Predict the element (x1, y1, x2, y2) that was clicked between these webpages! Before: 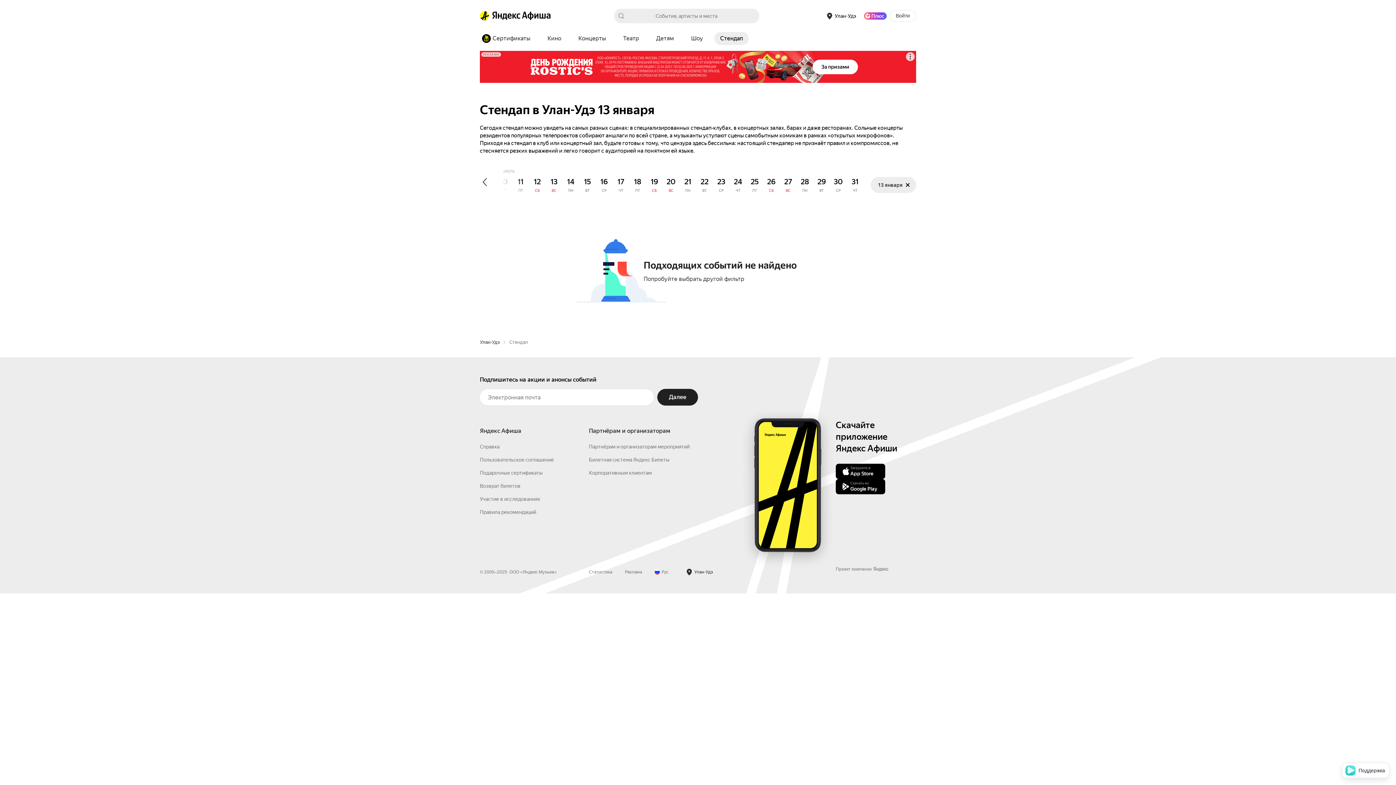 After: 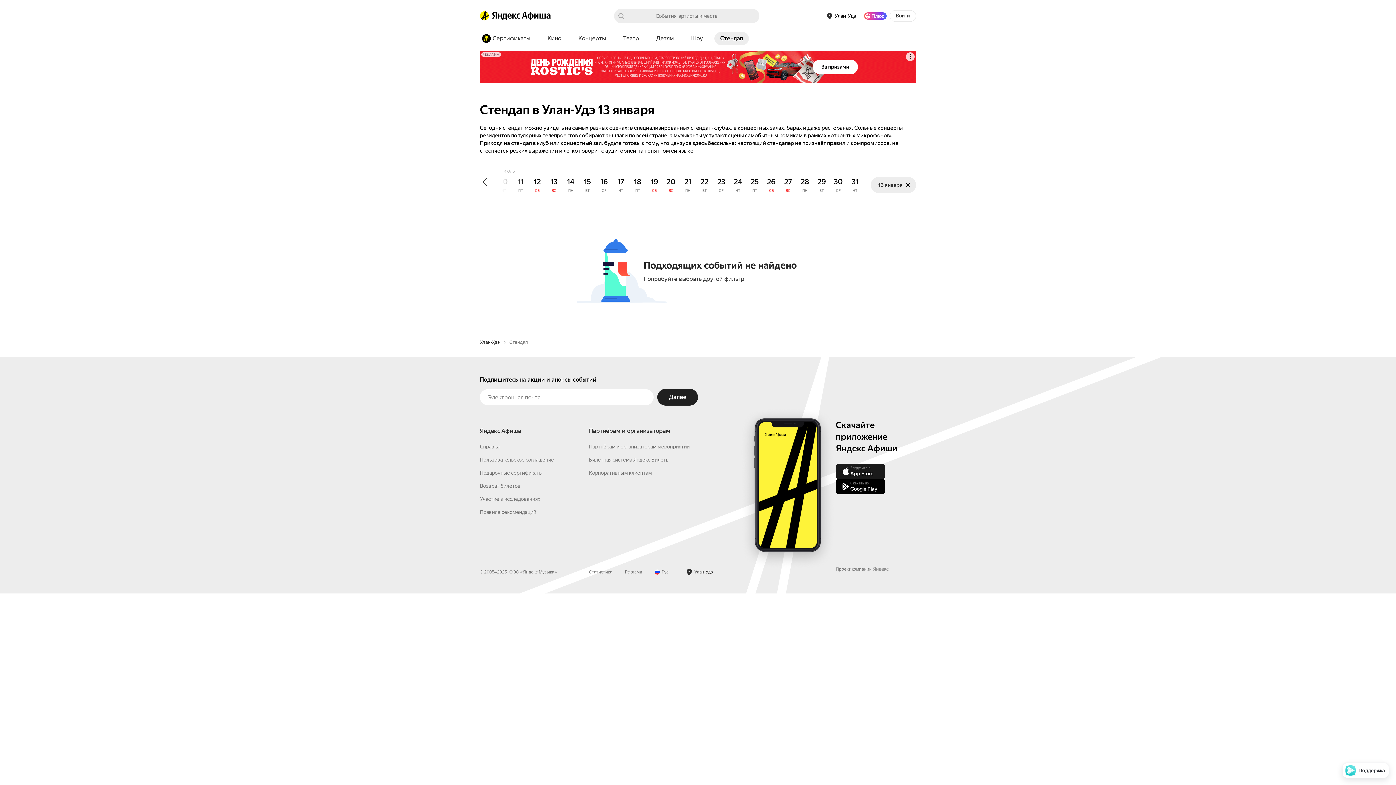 Action: label: Загрузите в
App Store bbox: (836, 580, 885, 595)